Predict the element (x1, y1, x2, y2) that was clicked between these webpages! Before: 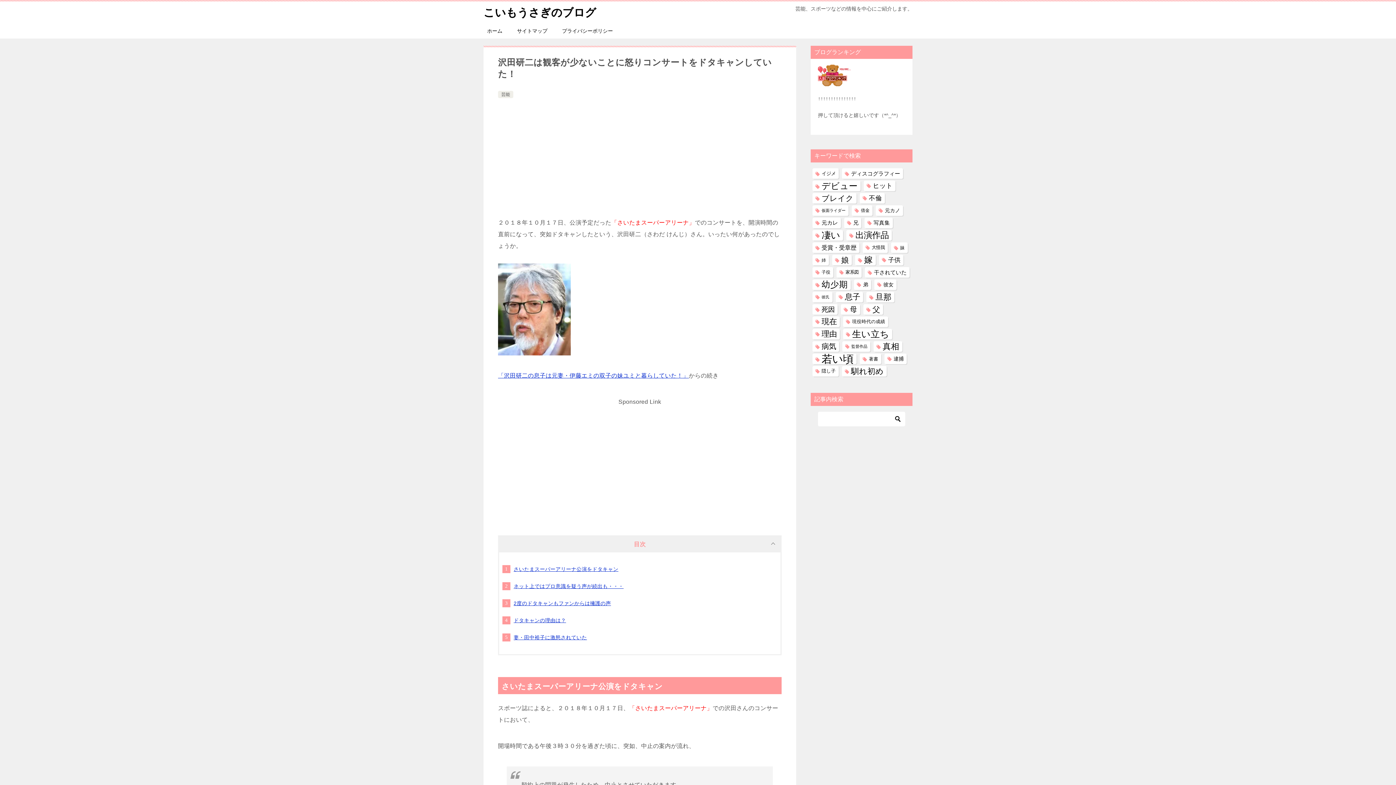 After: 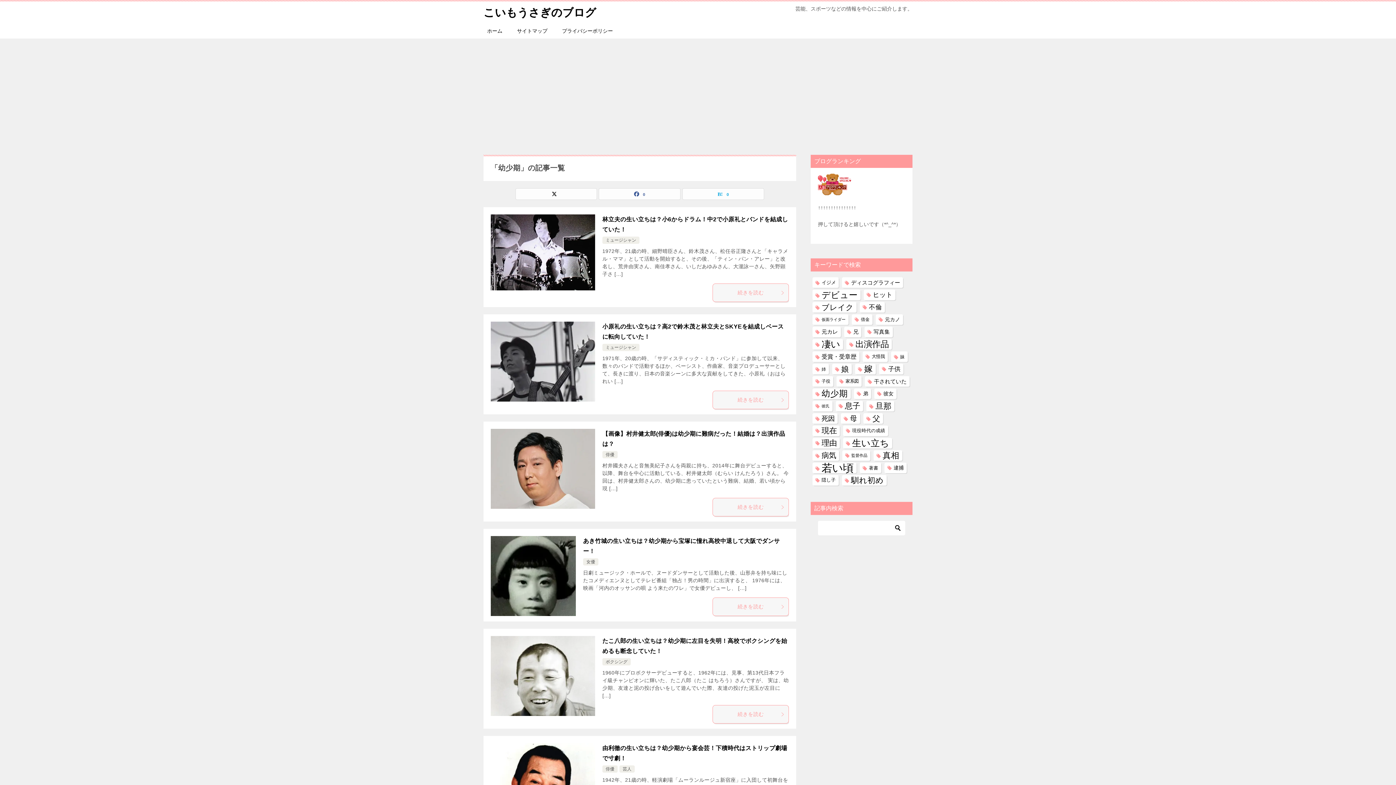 Action: bbox: (812, 279, 850, 290) label: 幼少期 (464個の項目)